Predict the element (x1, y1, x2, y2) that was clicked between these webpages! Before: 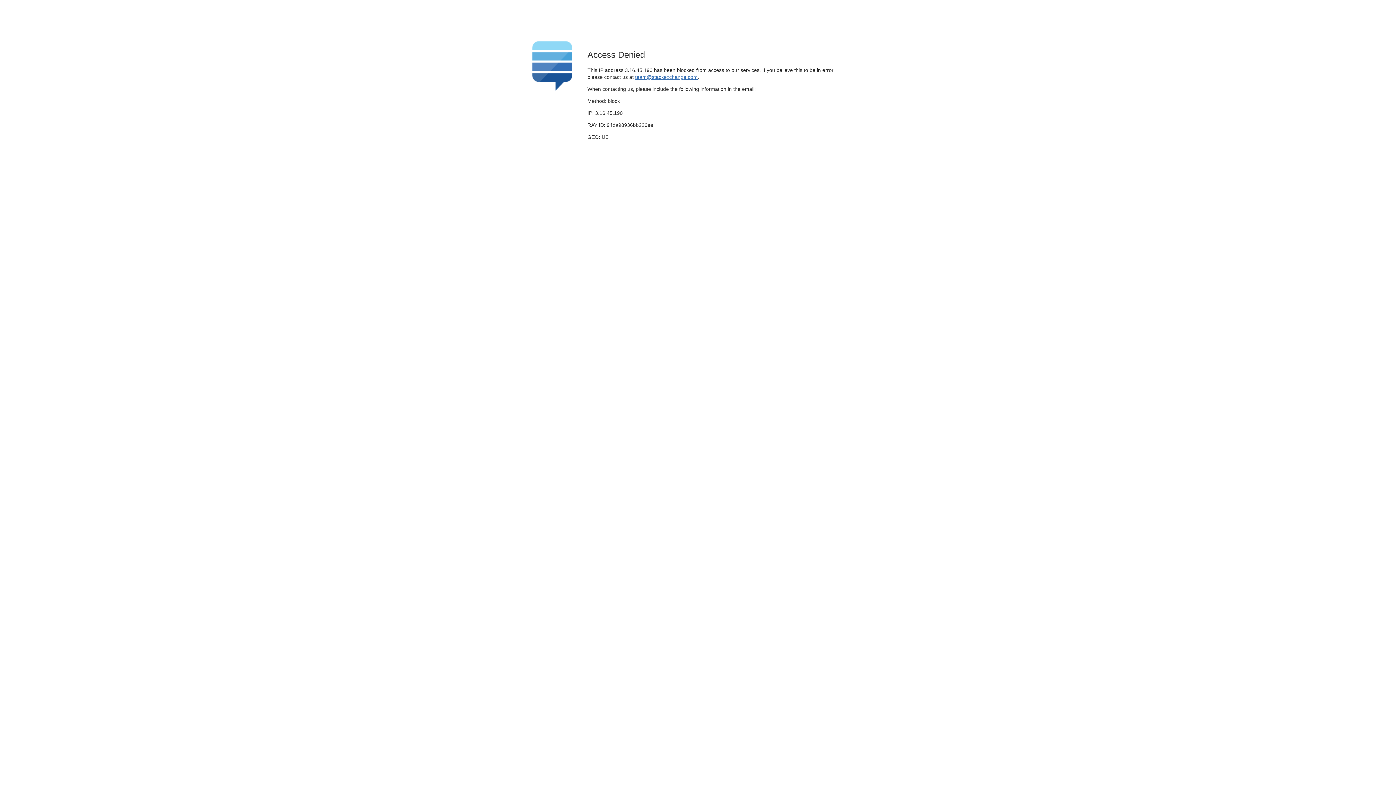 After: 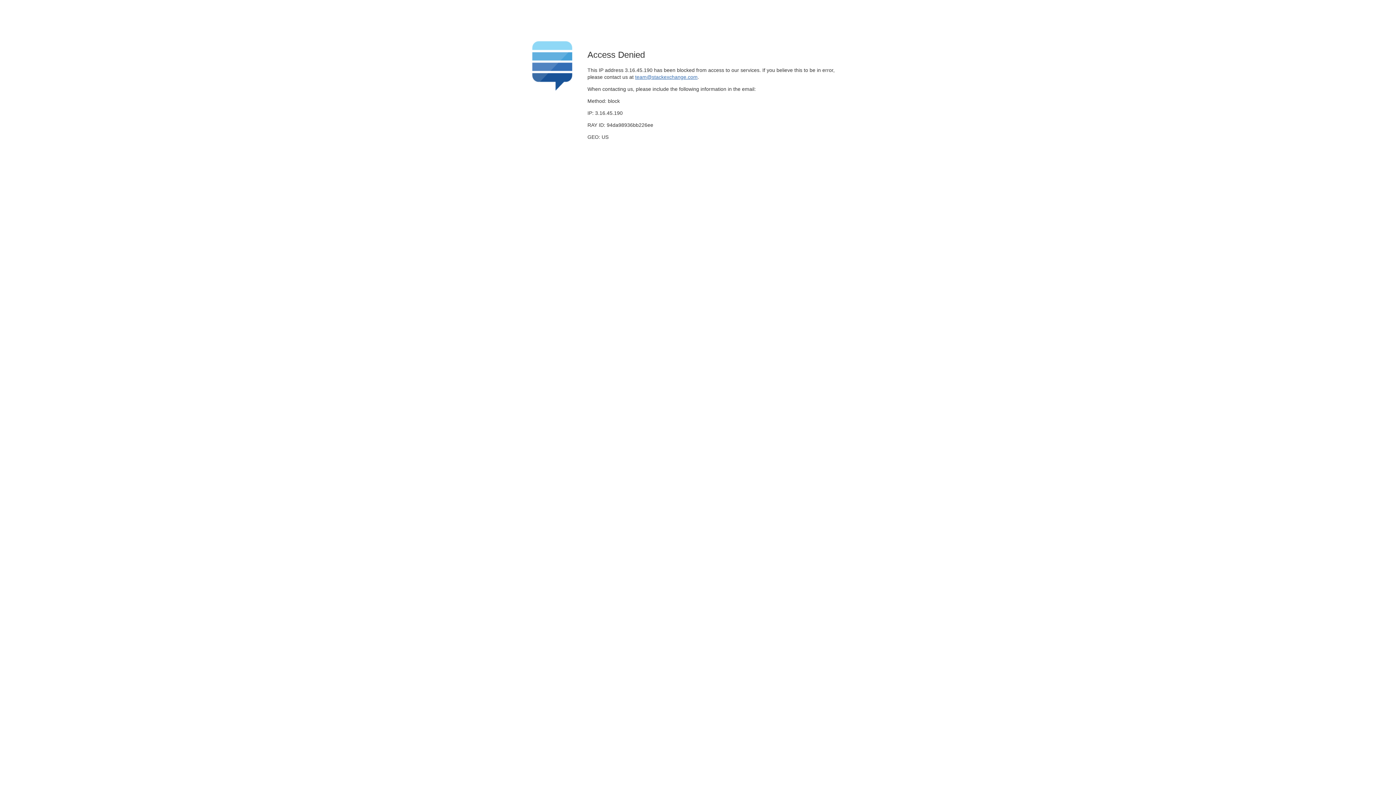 Action: bbox: (635, 74, 697, 79) label: team@stackexchange.com